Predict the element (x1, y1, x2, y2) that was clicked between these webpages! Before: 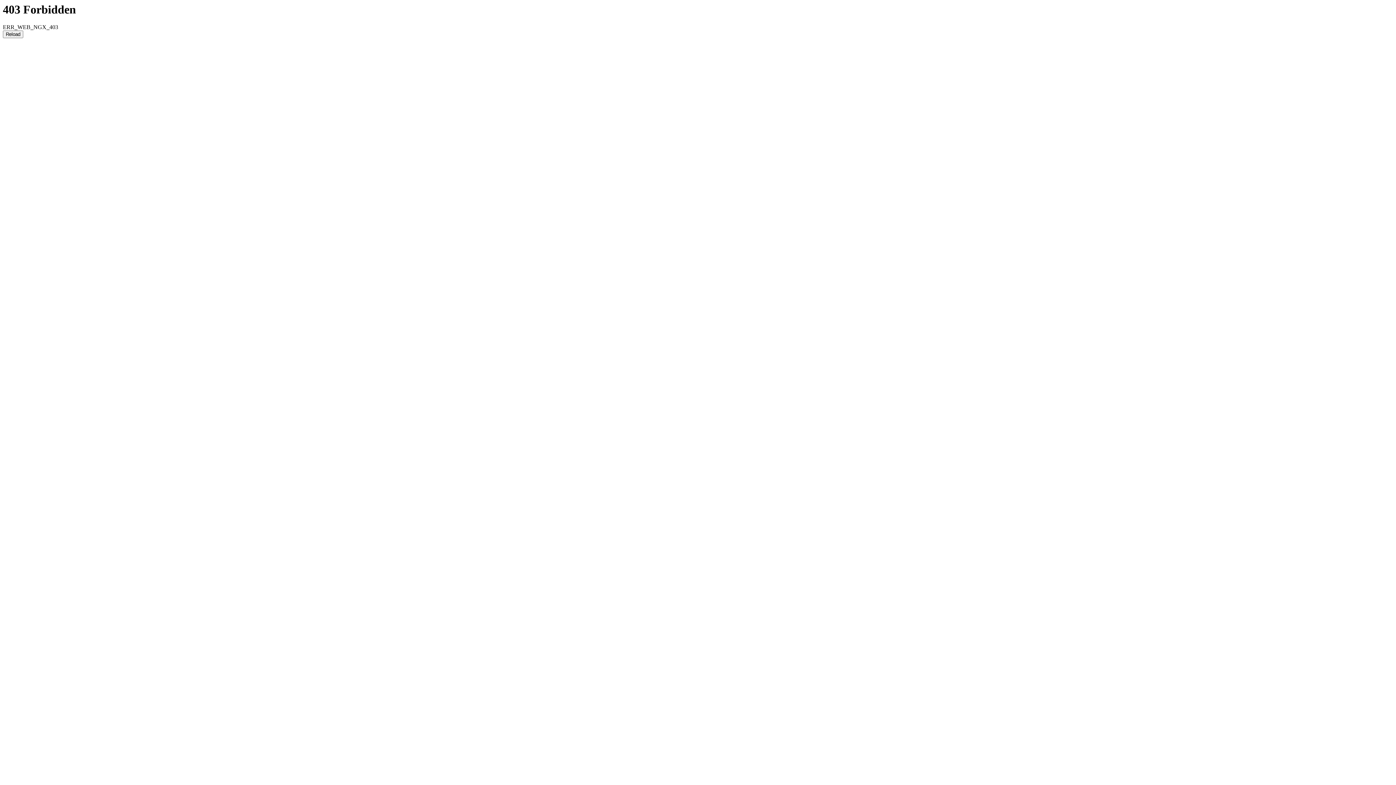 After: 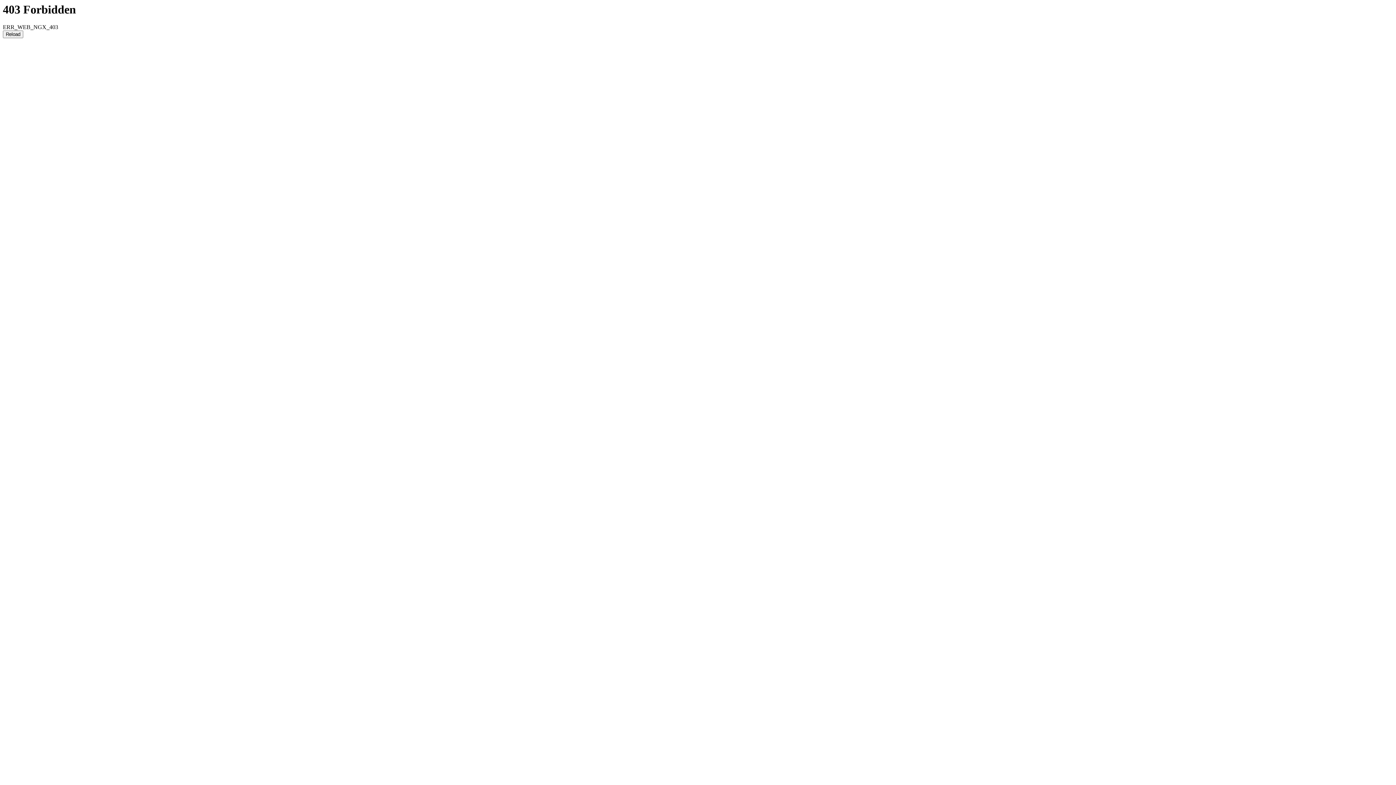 Action: bbox: (2, 30, 23, 38) label: Reload